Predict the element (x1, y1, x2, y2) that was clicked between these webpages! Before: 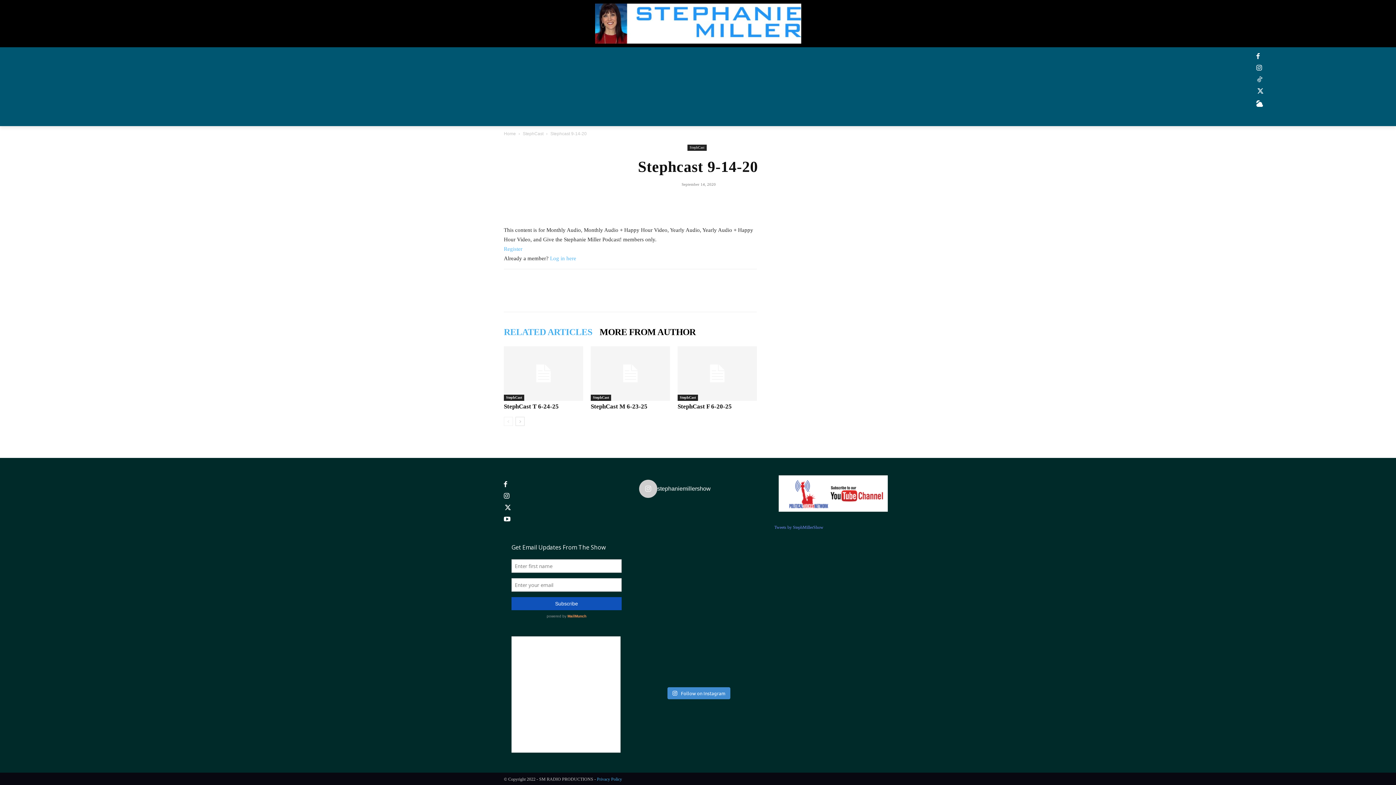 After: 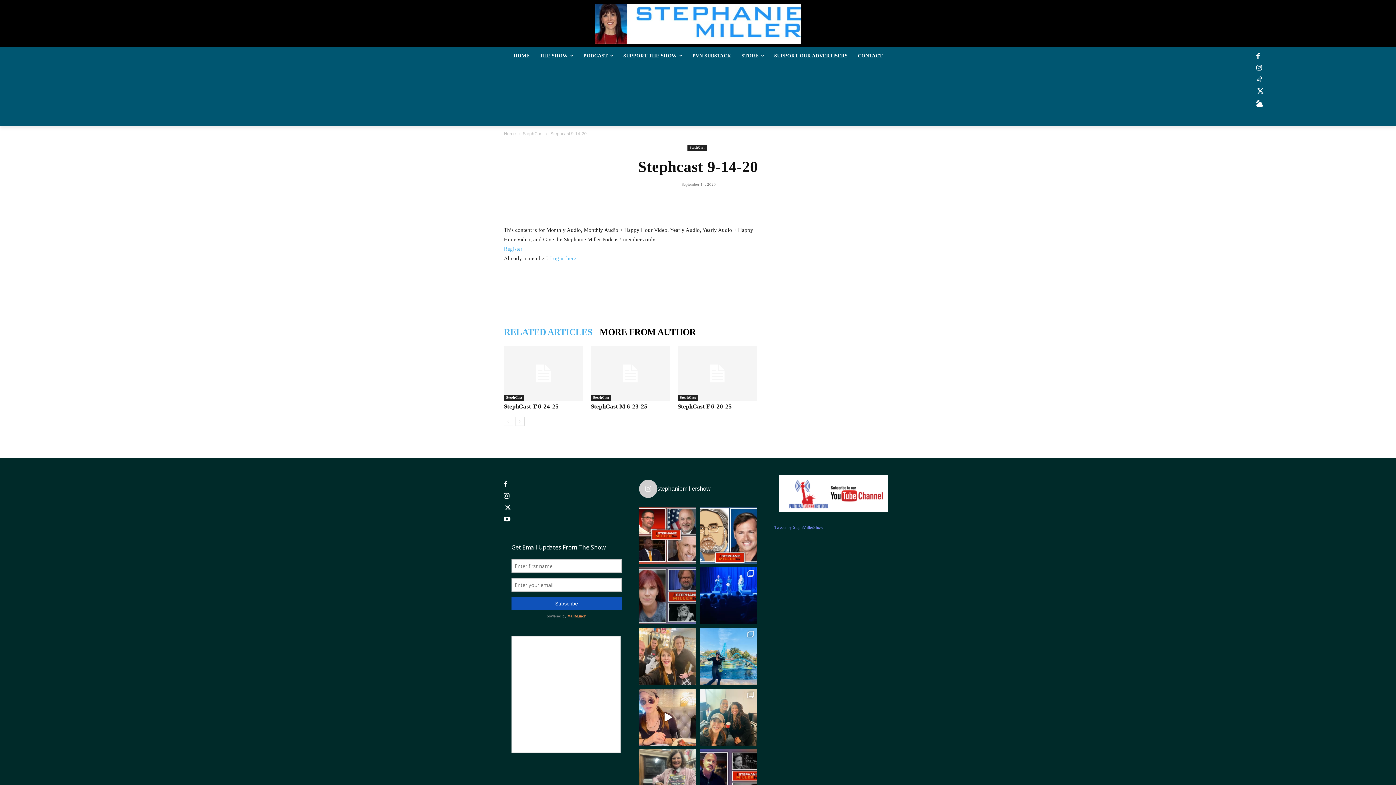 Action: bbox: (639, 578, 696, 610) label: Wow, that’s a whole lotta handsome! These hunks